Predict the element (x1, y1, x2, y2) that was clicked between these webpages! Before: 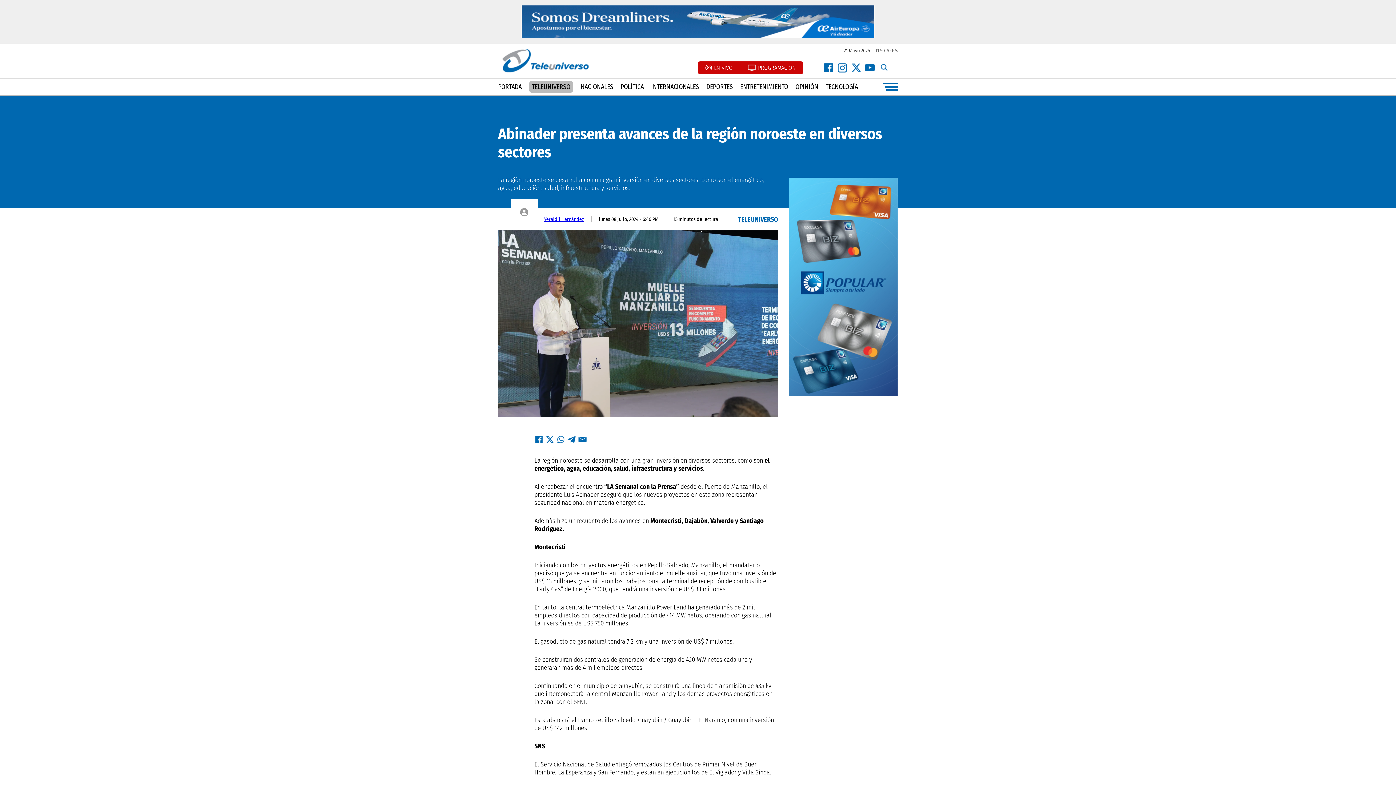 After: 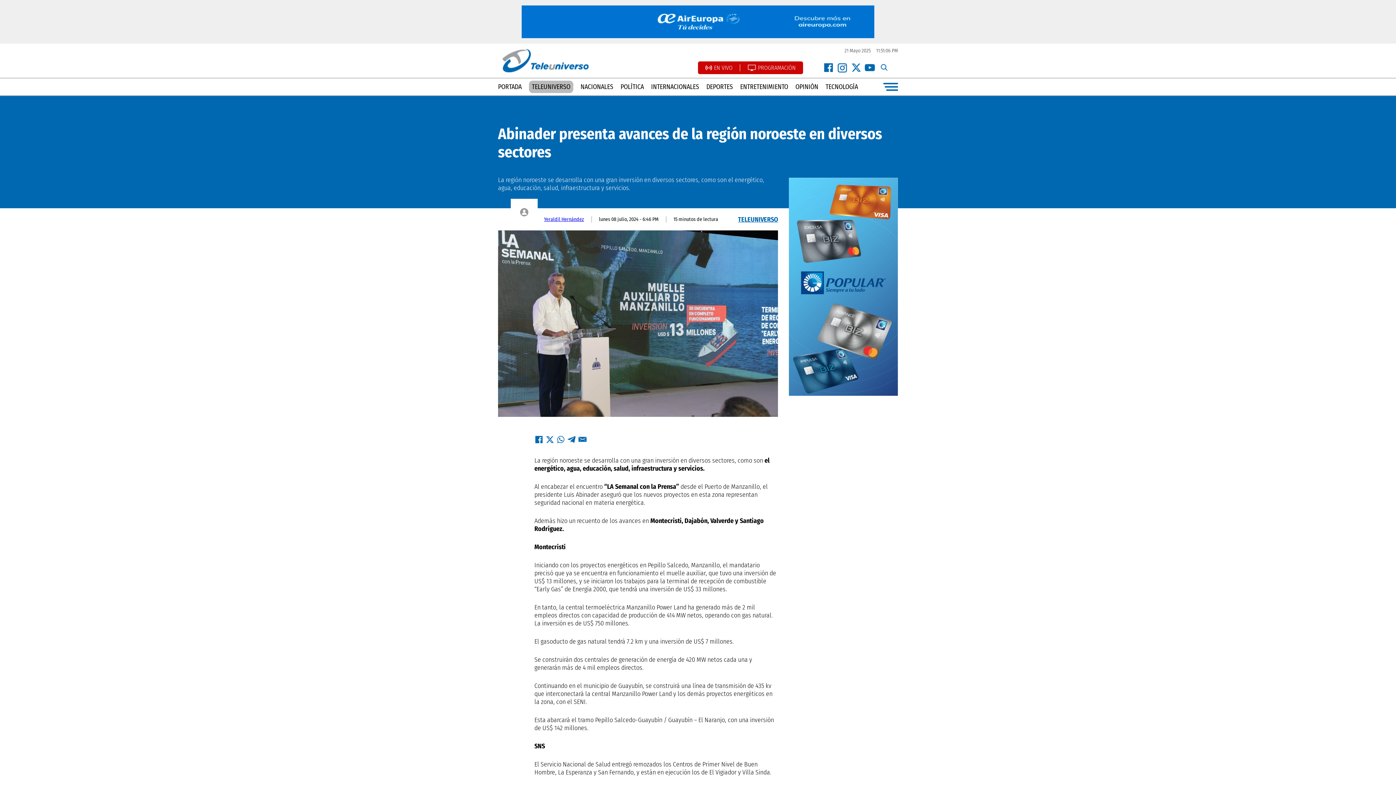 Action: bbox: (788, 177, 898, 397)